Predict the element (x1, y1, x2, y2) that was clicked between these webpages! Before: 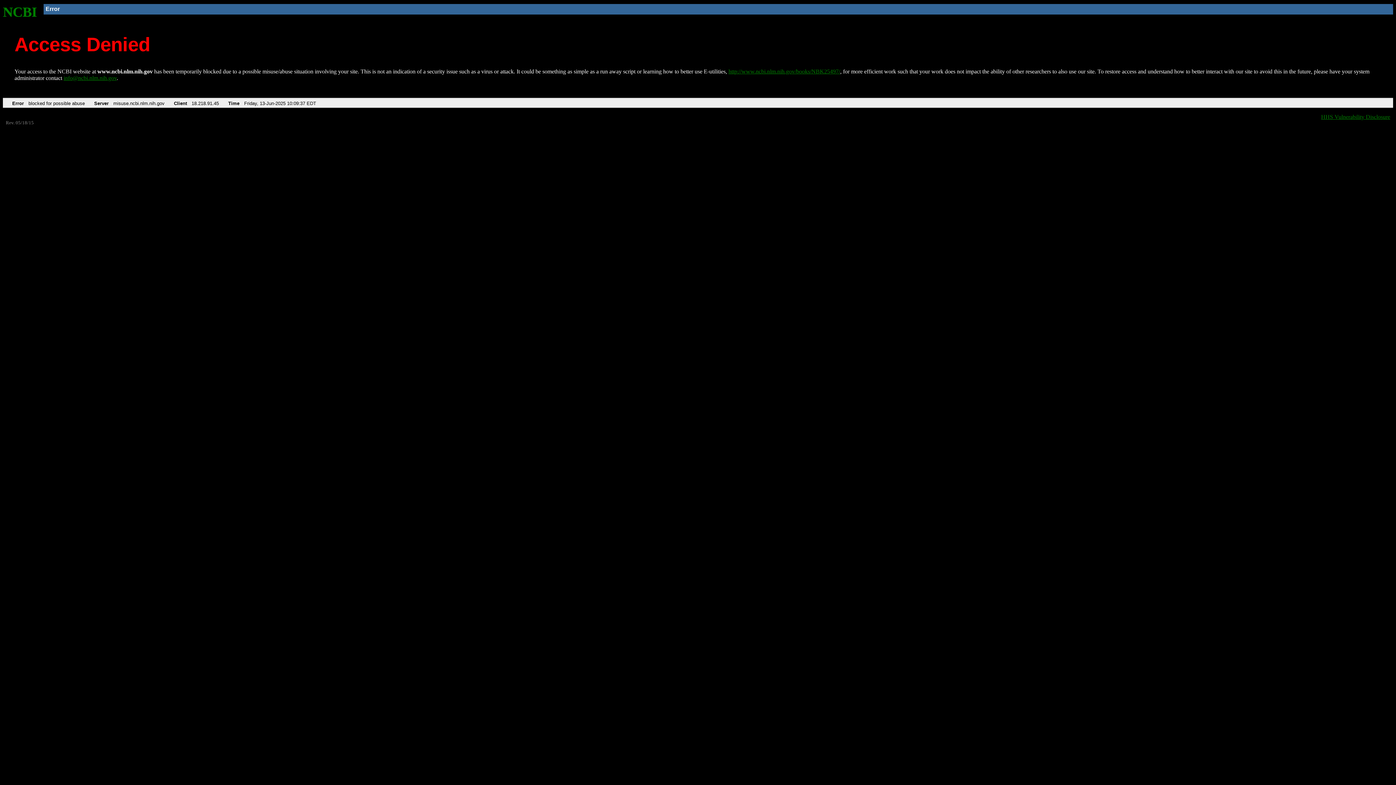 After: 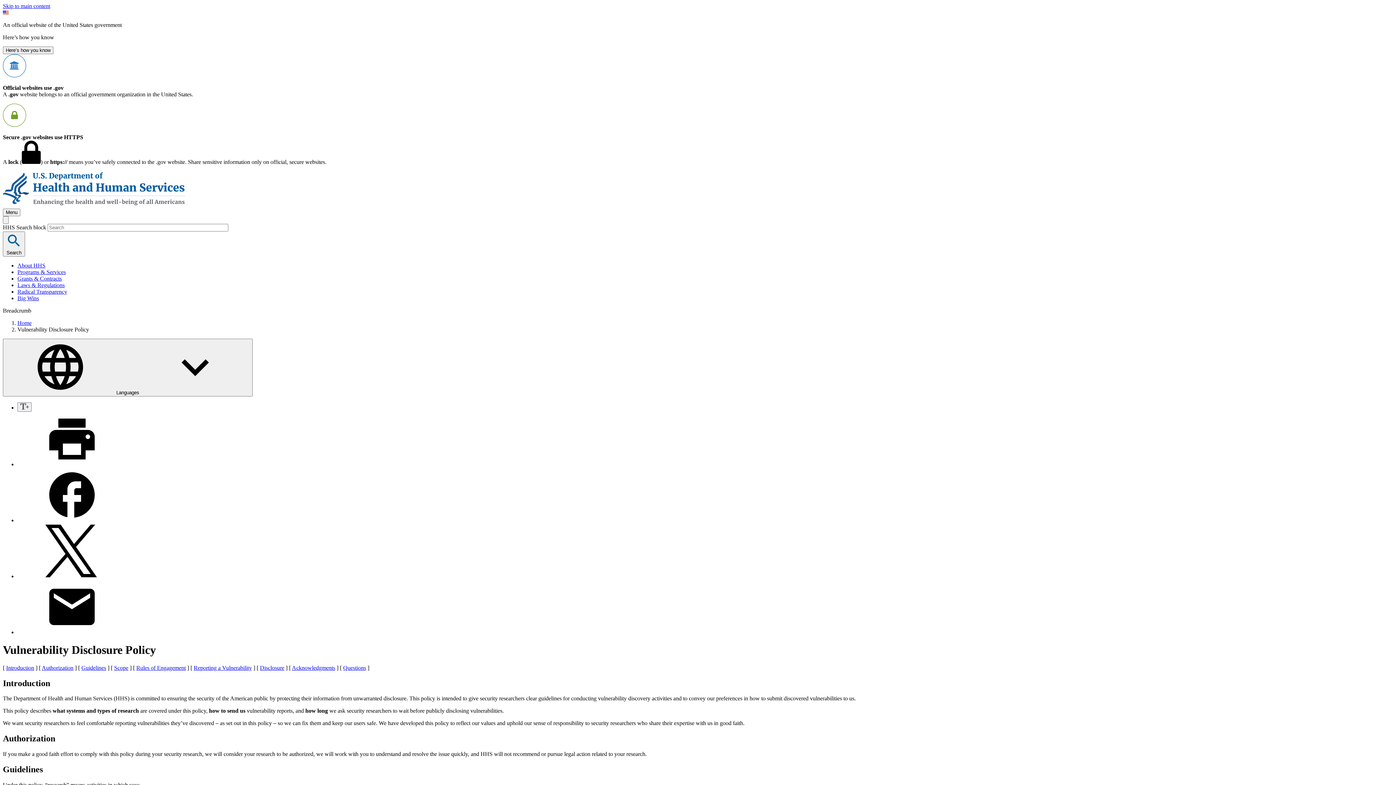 Action: label: HHS Vulnerability Disclosure bbox: (1321, 113, 1390, 119)